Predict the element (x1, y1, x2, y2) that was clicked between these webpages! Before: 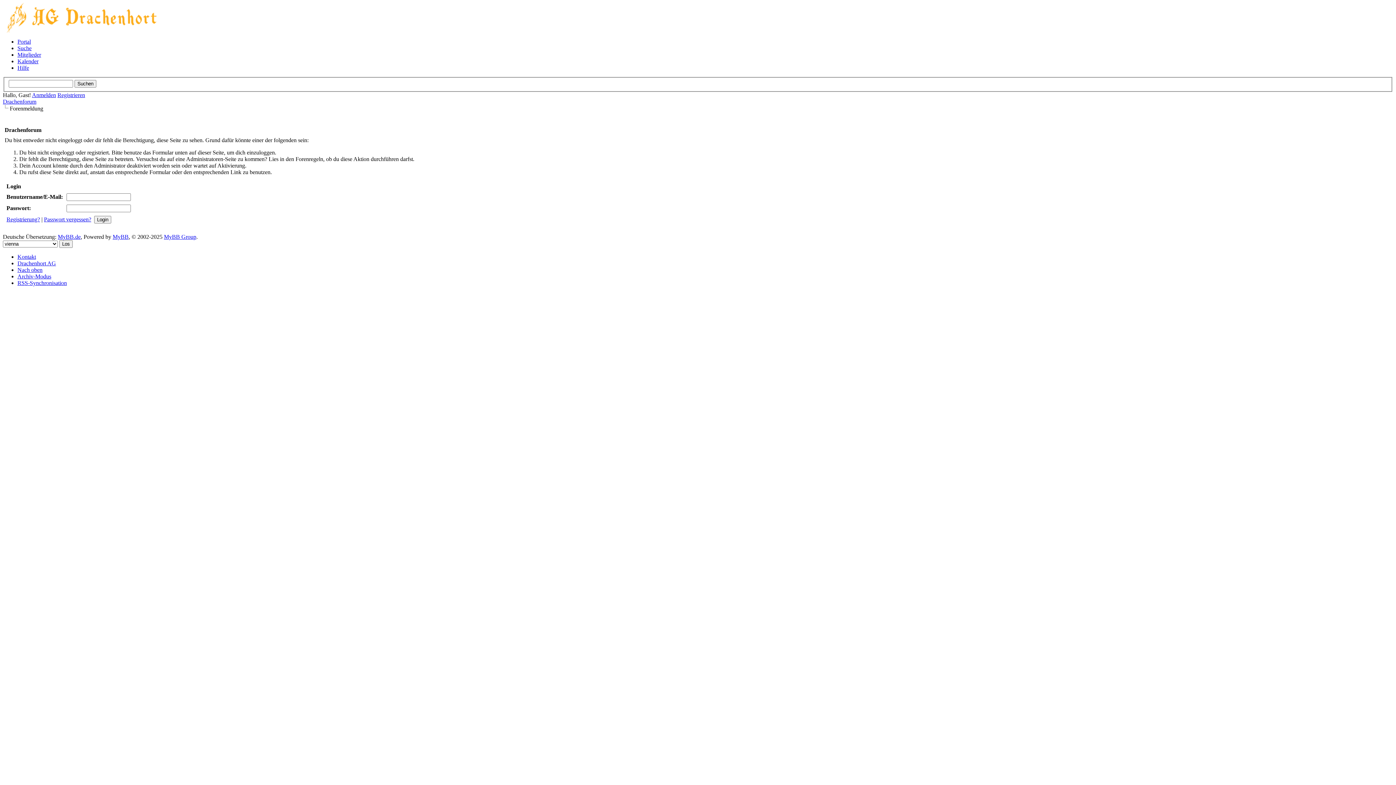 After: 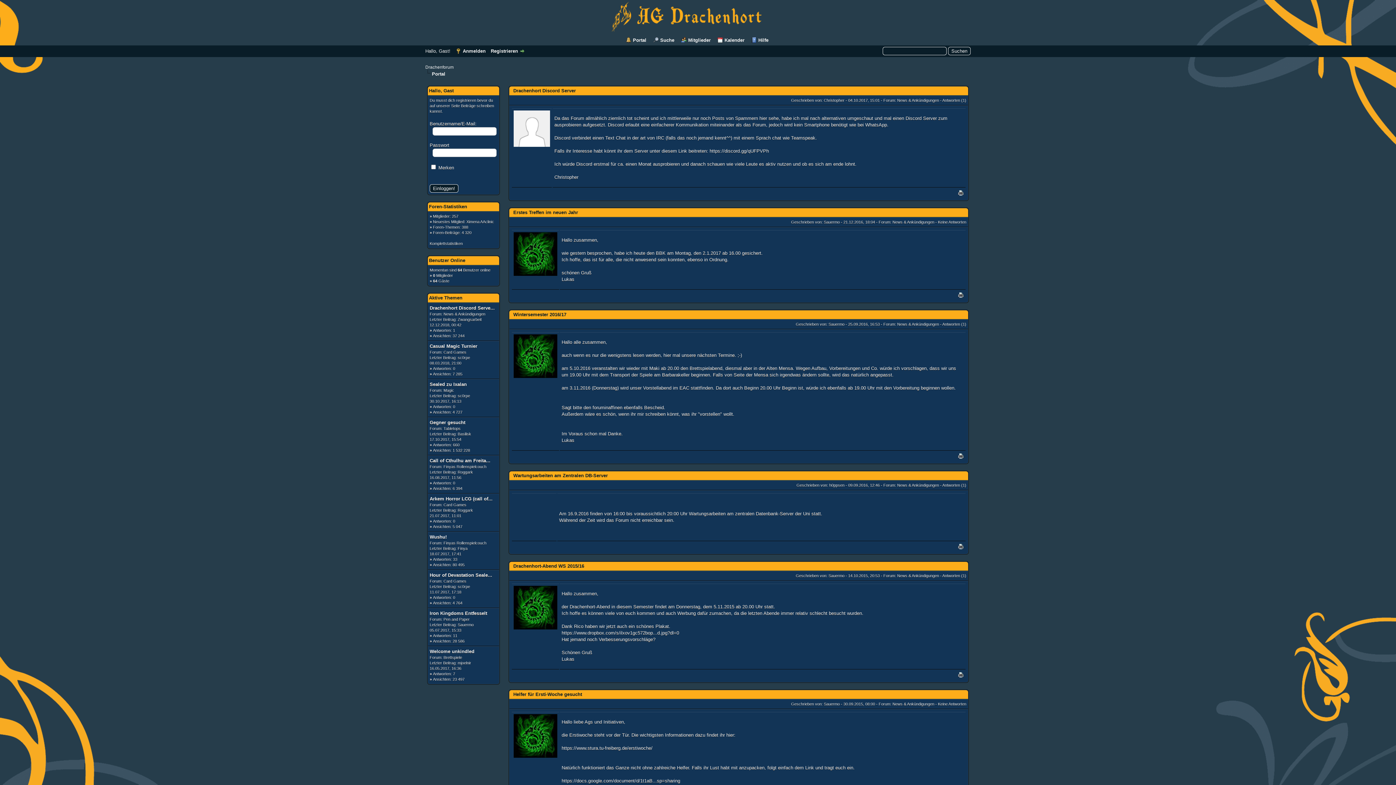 Action: label: Portal bbox: (17, 38, 30, 44)